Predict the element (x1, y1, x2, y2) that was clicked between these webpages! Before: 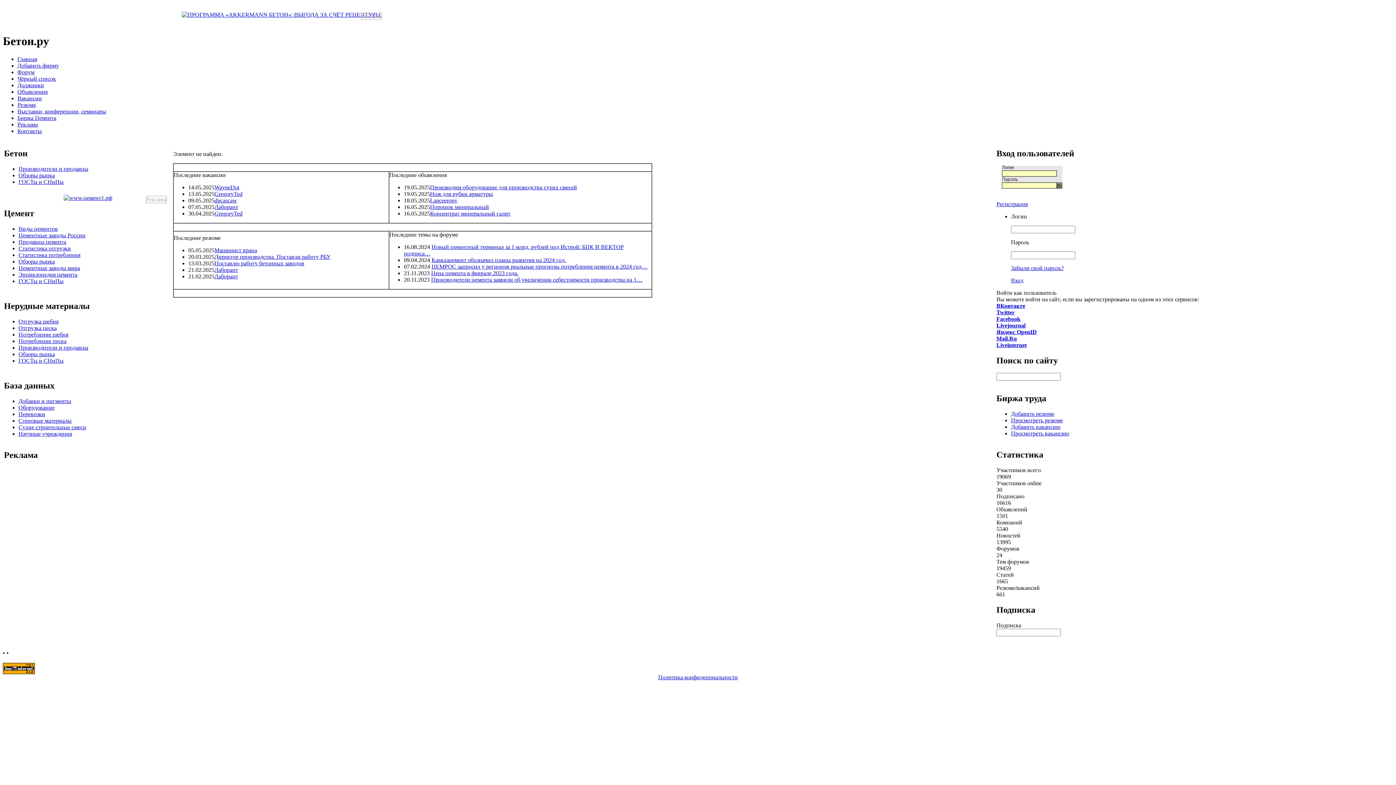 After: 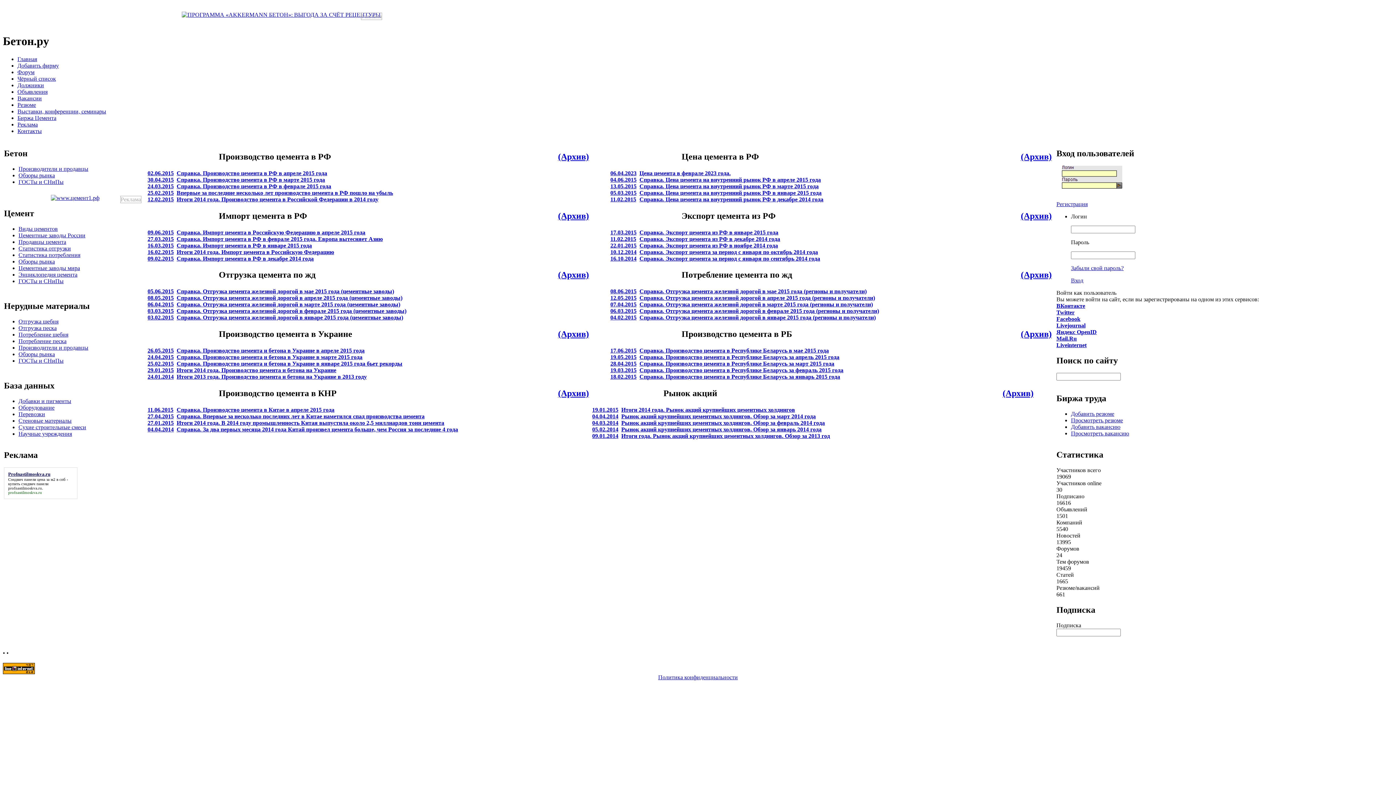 Action: label: Обзоры рынка bbox: (18, 258, 54, 264)